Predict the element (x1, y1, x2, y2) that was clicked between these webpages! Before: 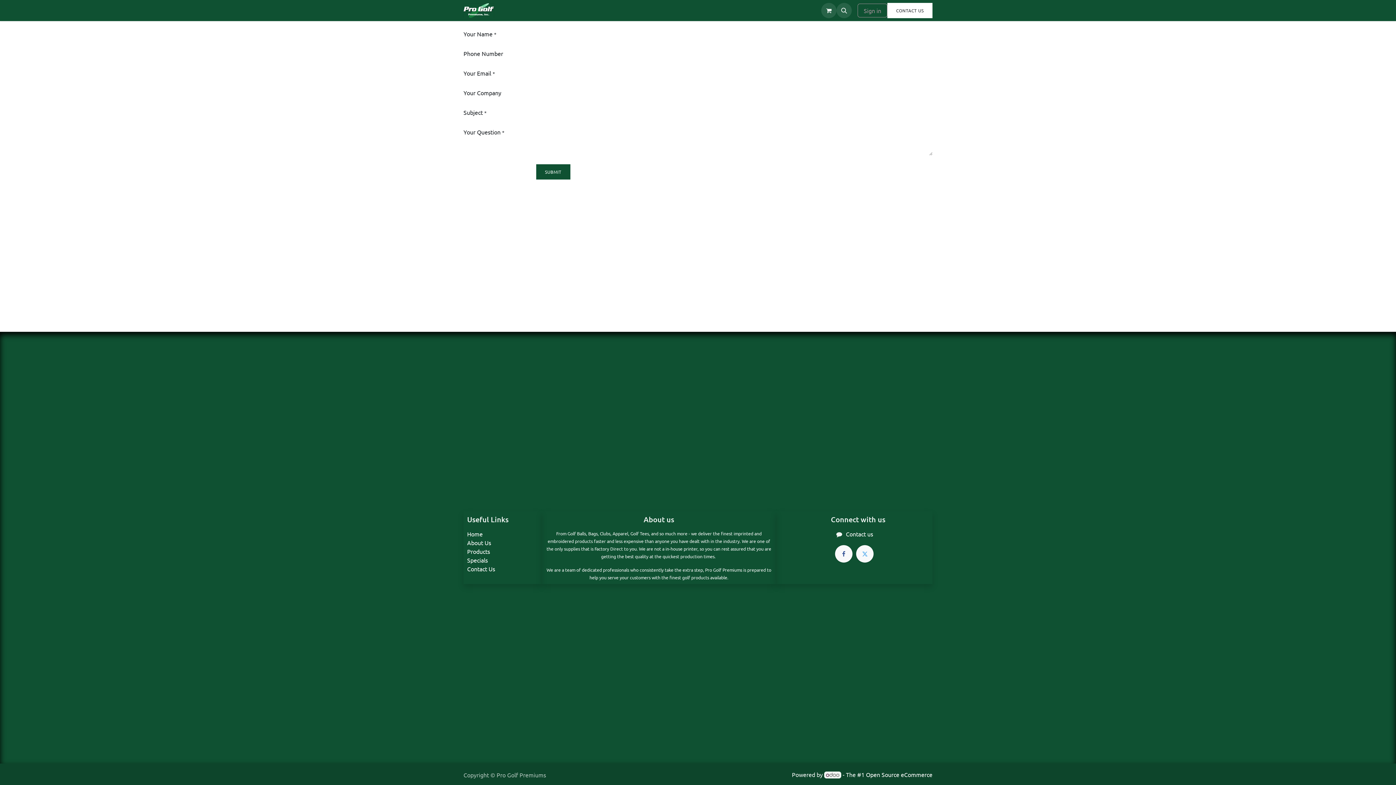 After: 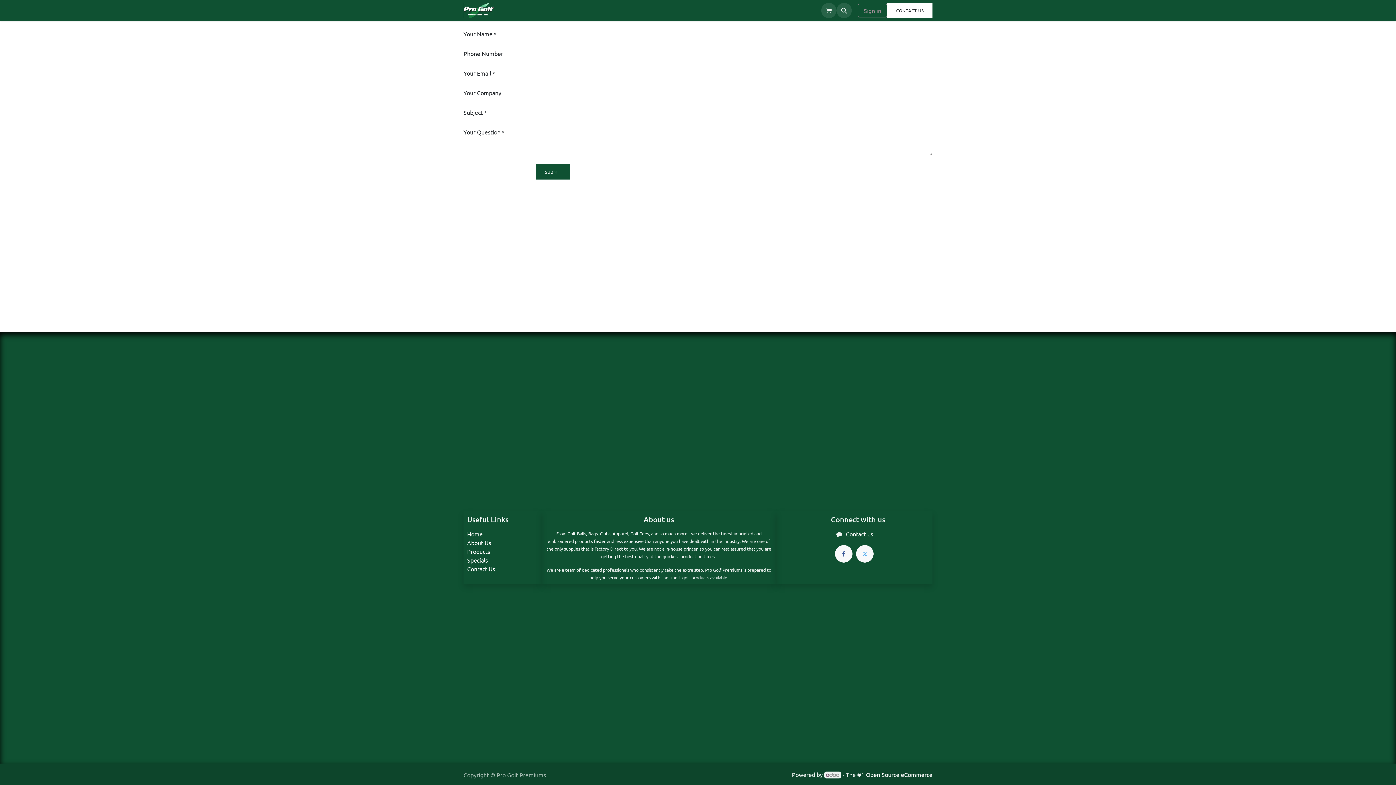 Action: bbox: (852, 7, 857, 13)